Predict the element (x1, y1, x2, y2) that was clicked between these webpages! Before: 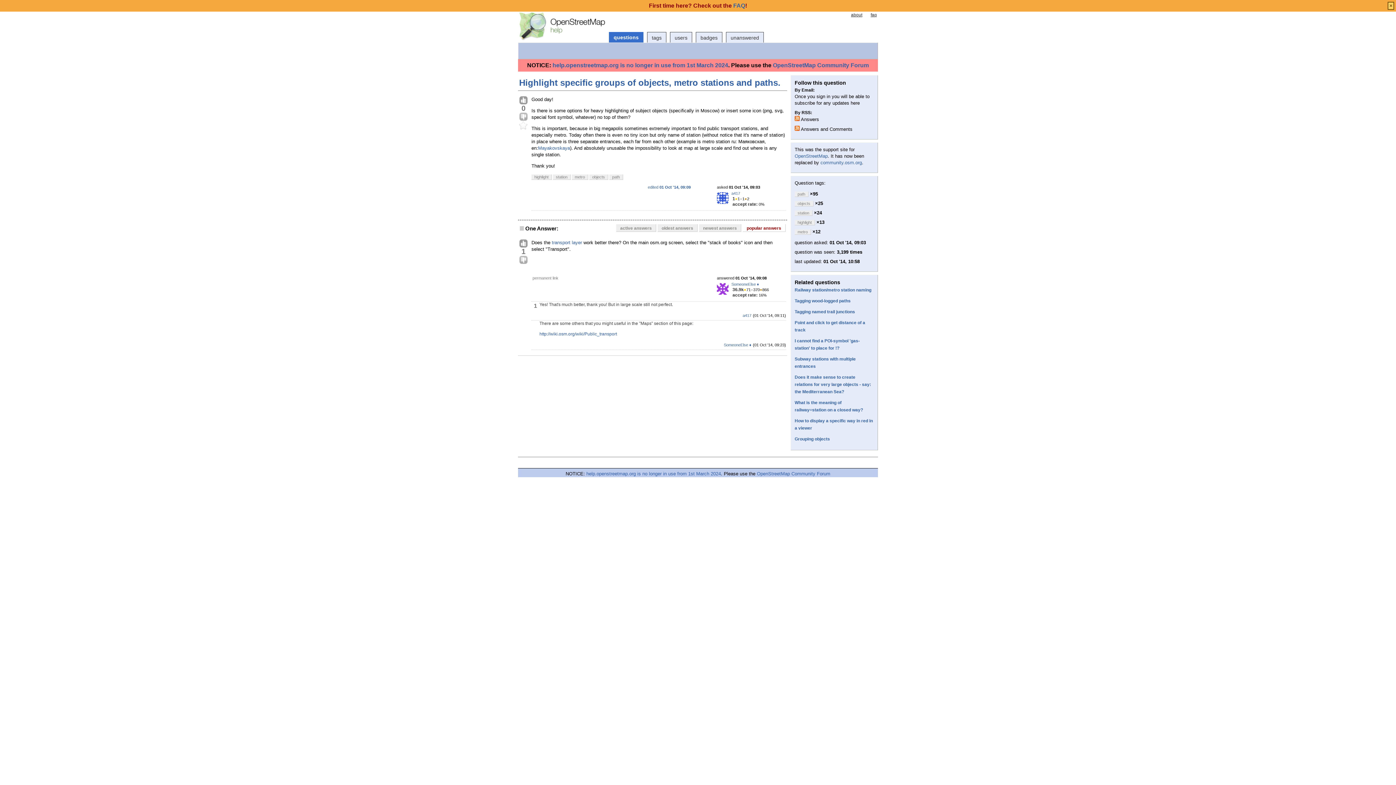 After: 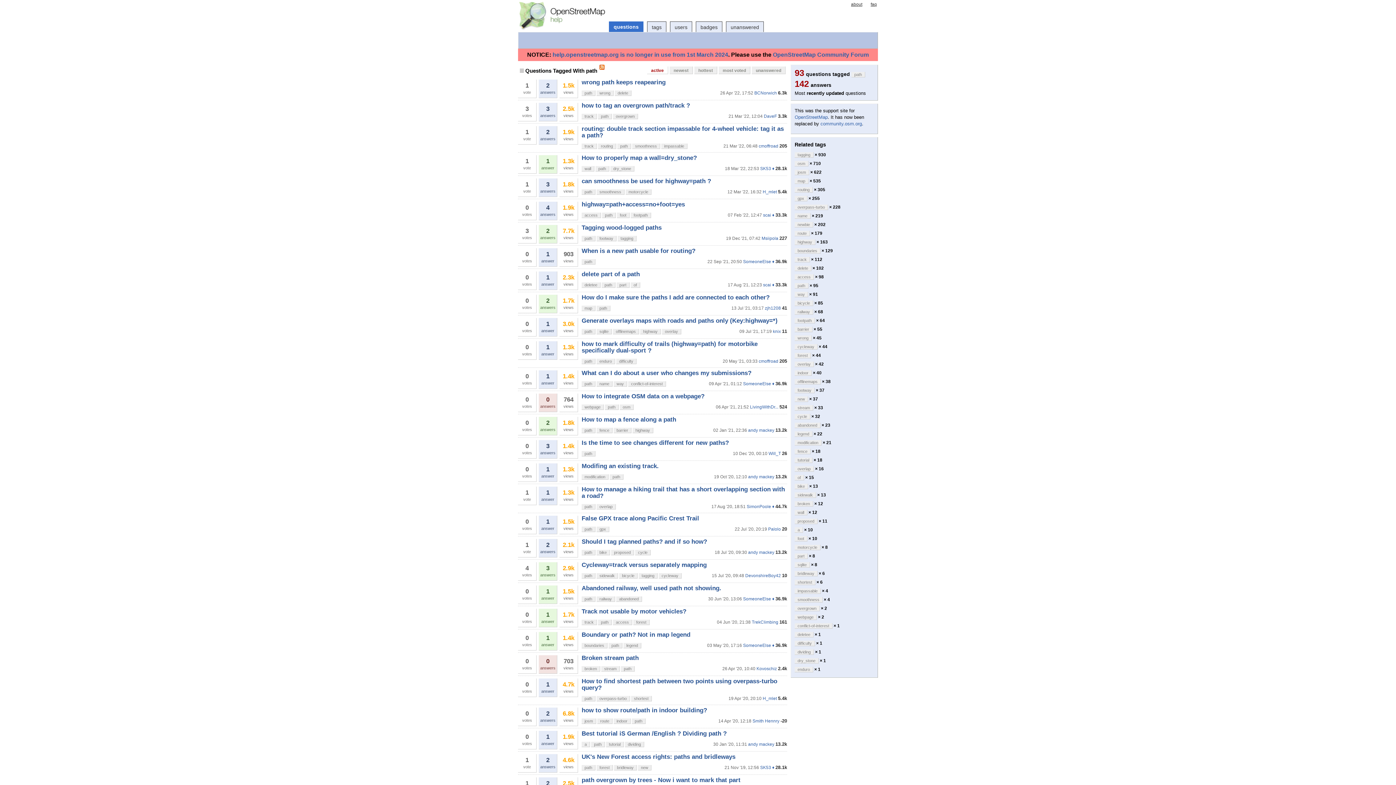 Action: label: path bbox: (609, 174, 623, 179)